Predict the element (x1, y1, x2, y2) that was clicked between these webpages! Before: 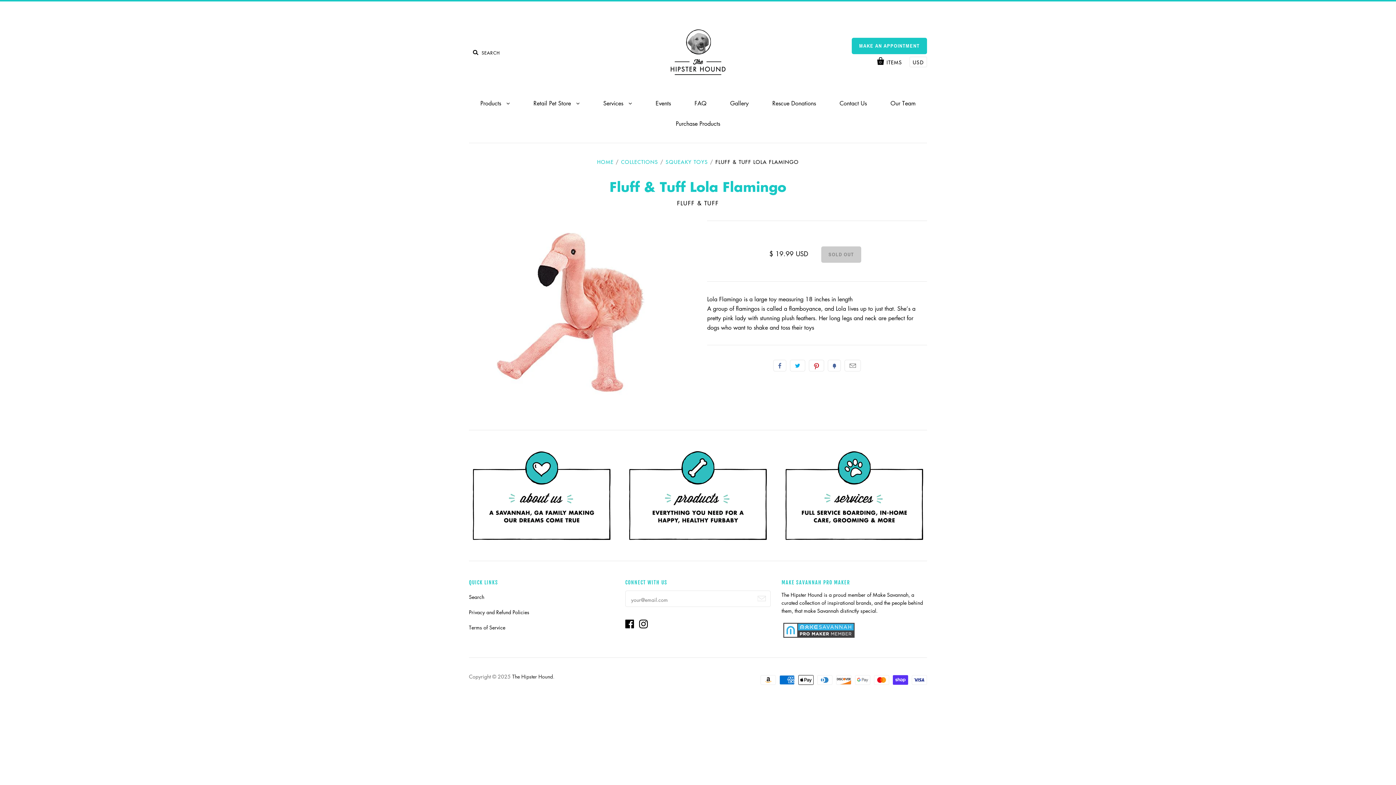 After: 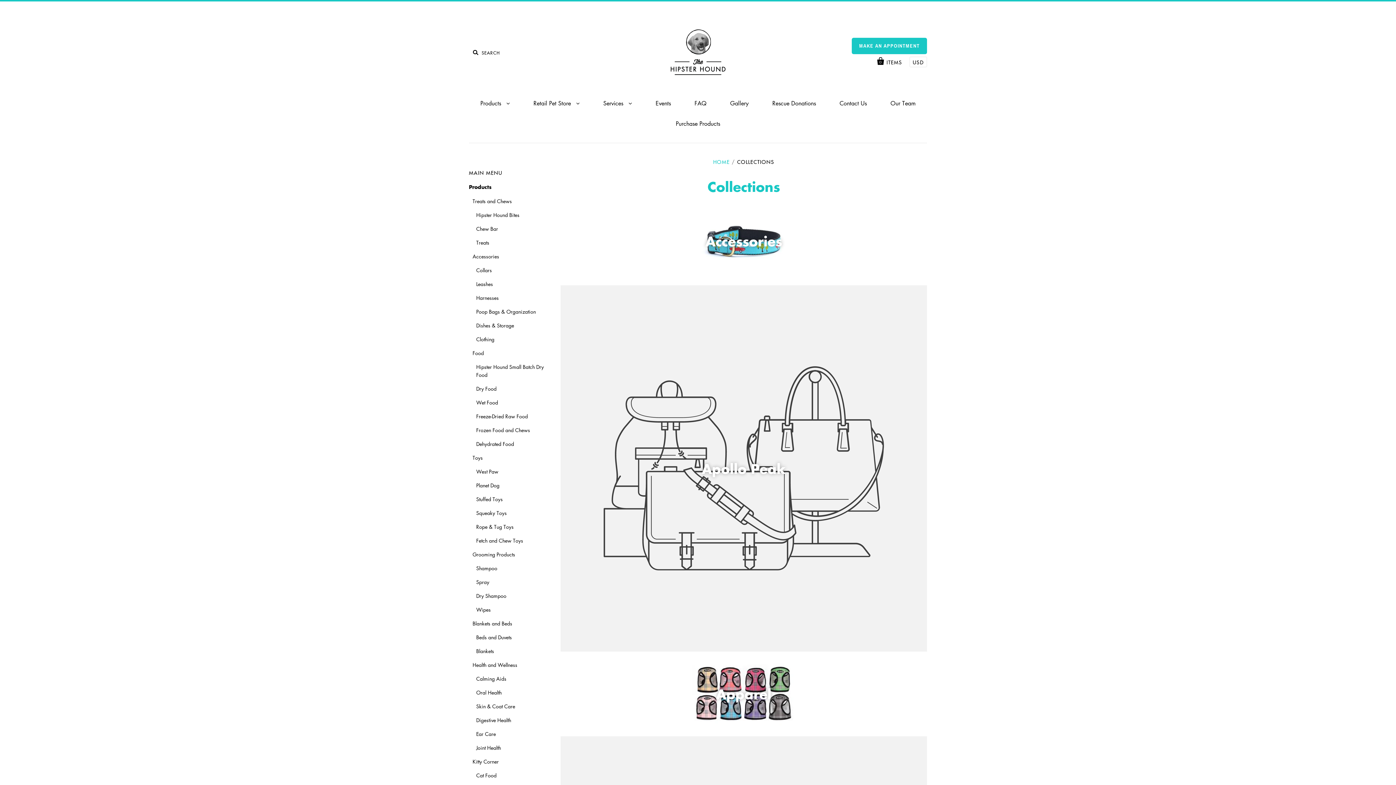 Action: bbox: (621, 158, 658, 165) label: COLLECTIONS